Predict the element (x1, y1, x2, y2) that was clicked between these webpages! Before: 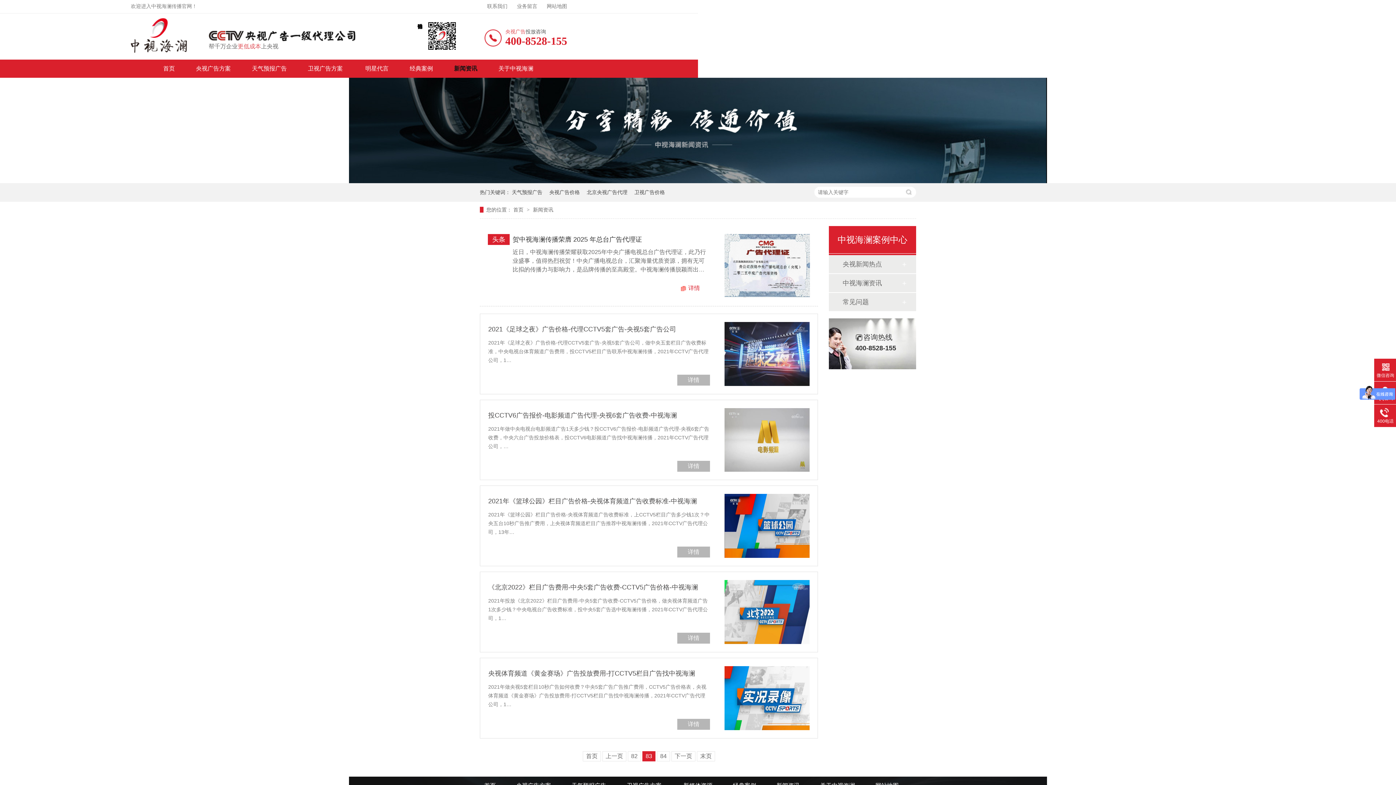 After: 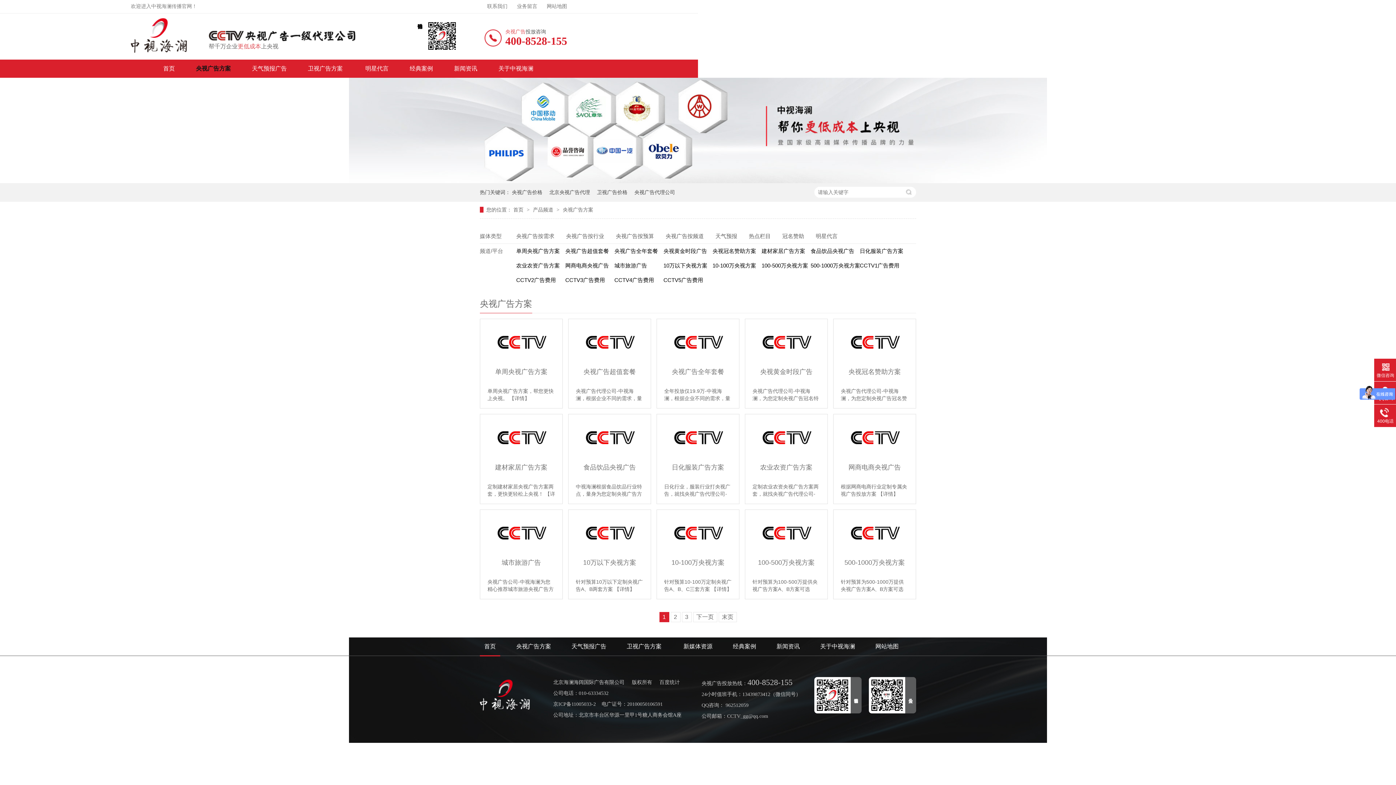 Action: bbox: (549, 183, 580, 201) label: 央视广告价格